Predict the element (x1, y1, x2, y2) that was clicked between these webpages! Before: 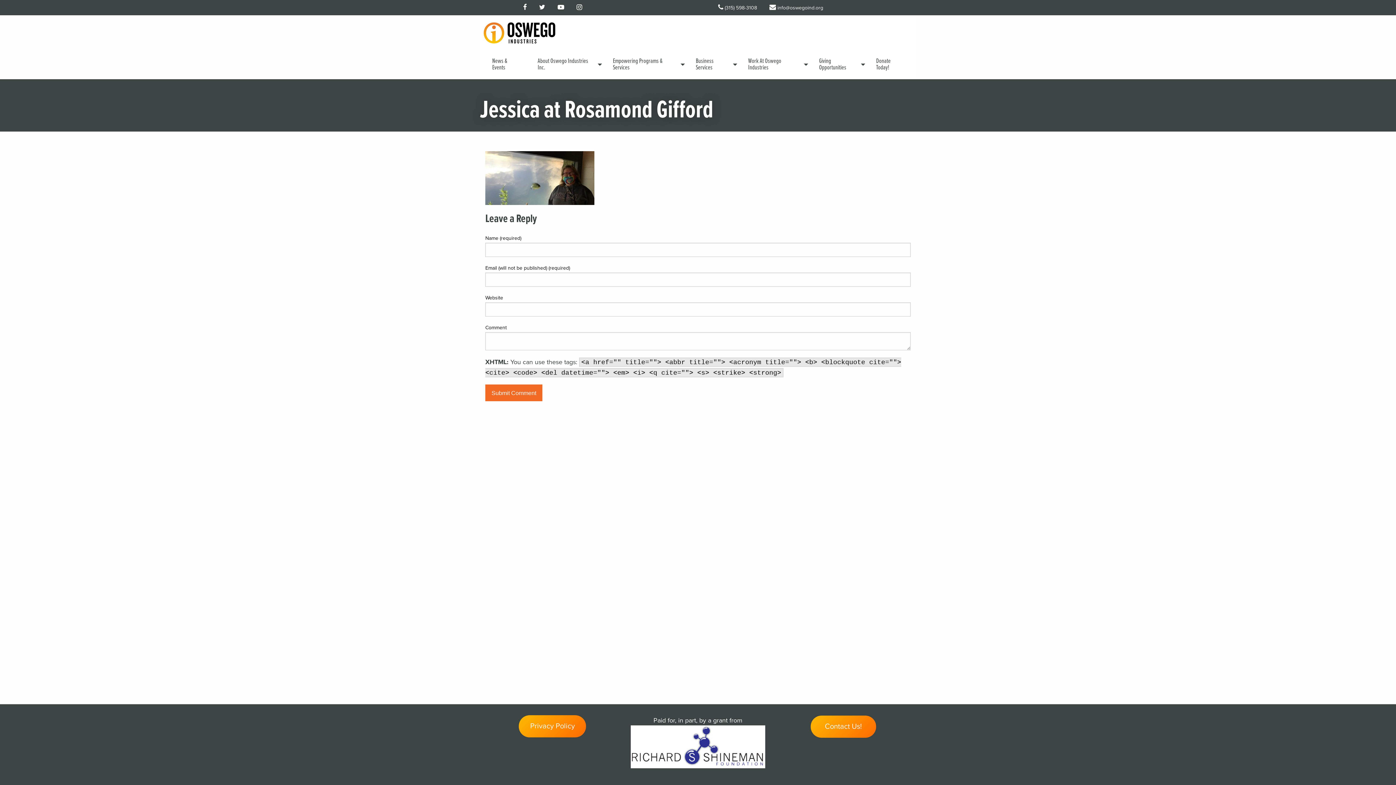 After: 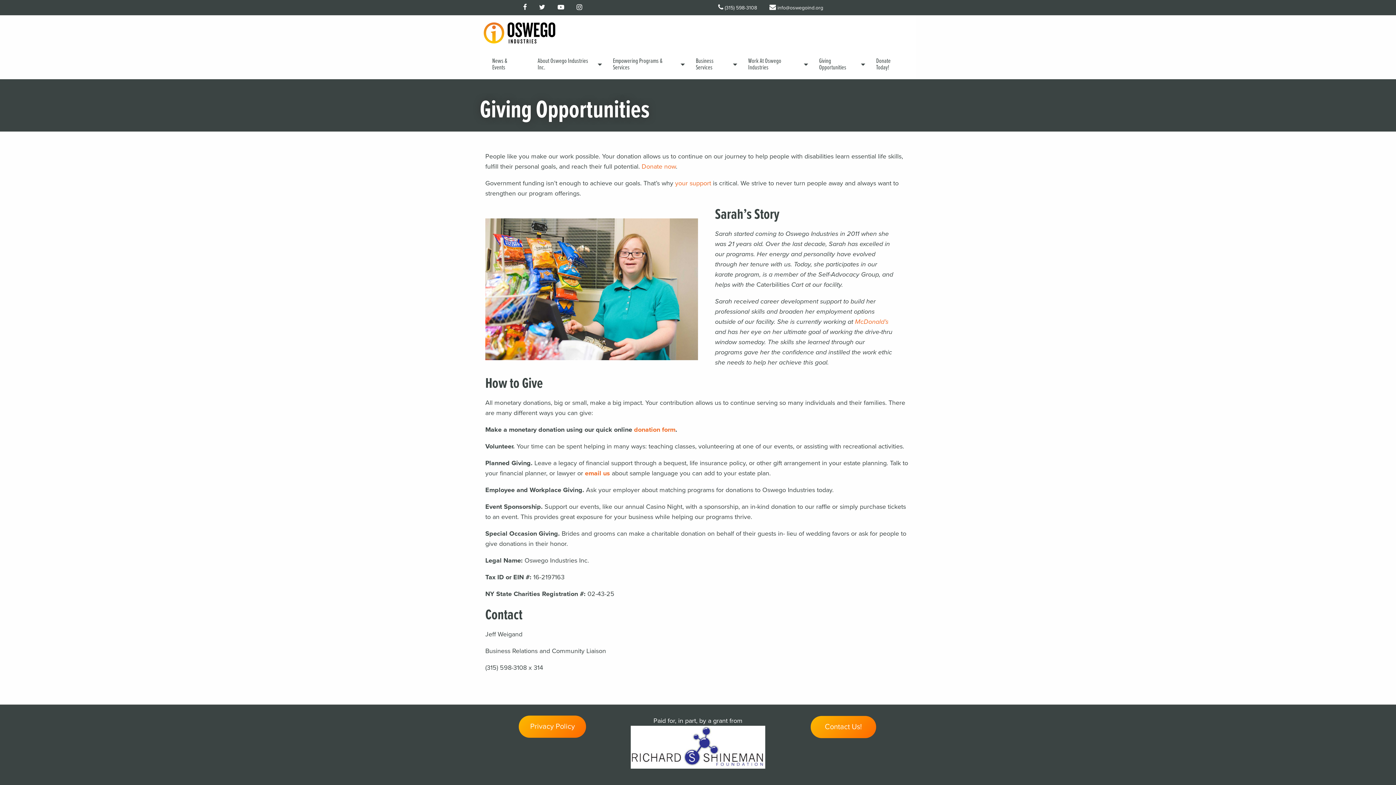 Action: bbox: (810, 53, 867, 75) label: Giving Opportunities